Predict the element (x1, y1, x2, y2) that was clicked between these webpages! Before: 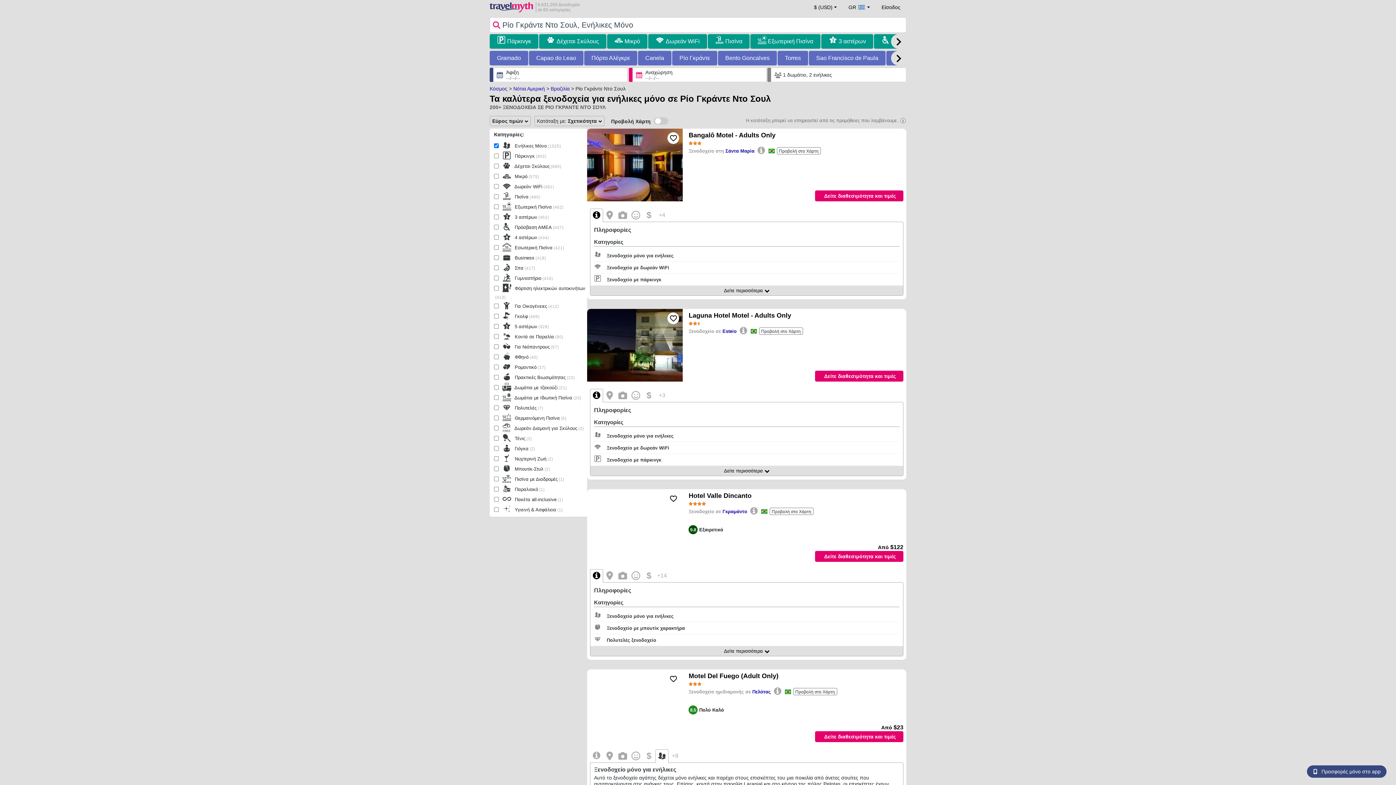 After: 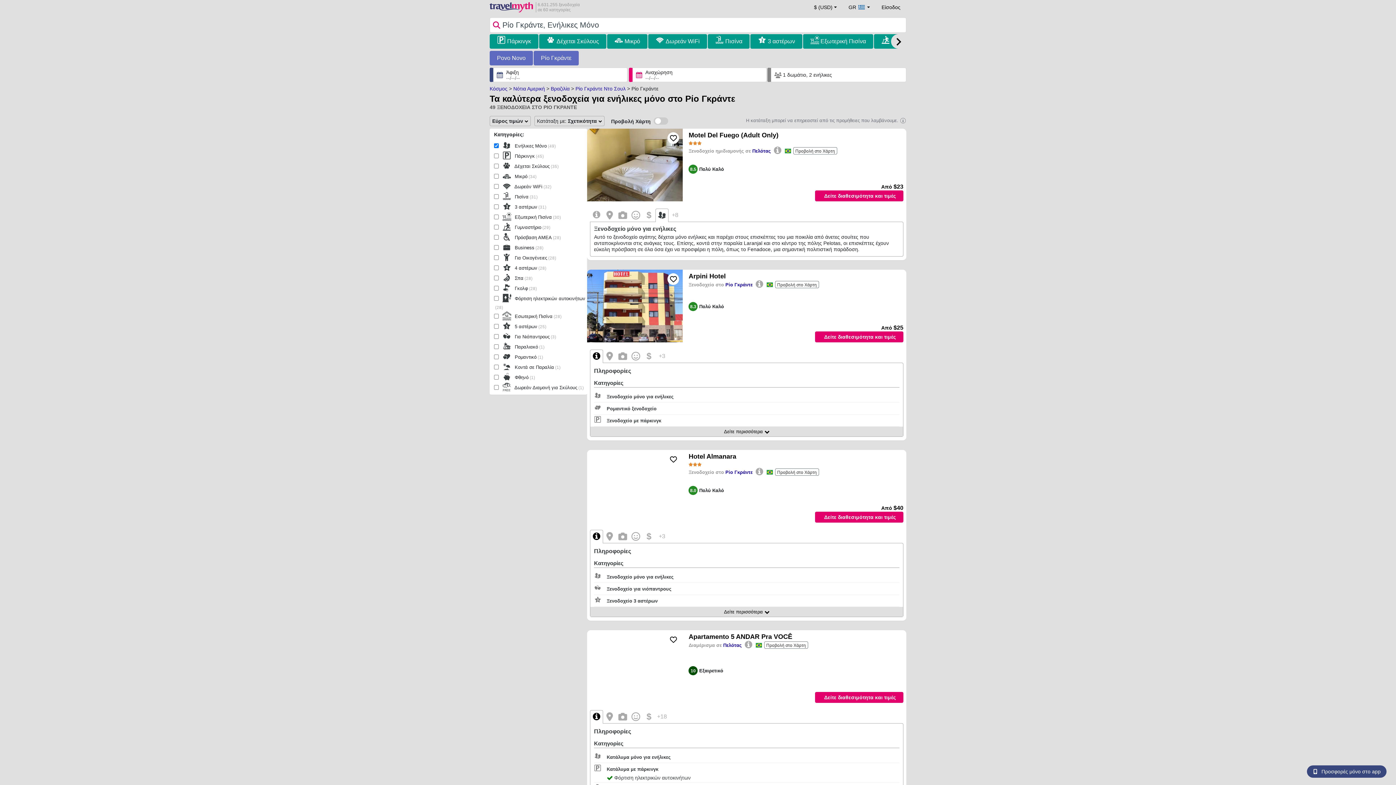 Action: bbox: (679, 52, 710, 63) label: Ρίο Γκράντε